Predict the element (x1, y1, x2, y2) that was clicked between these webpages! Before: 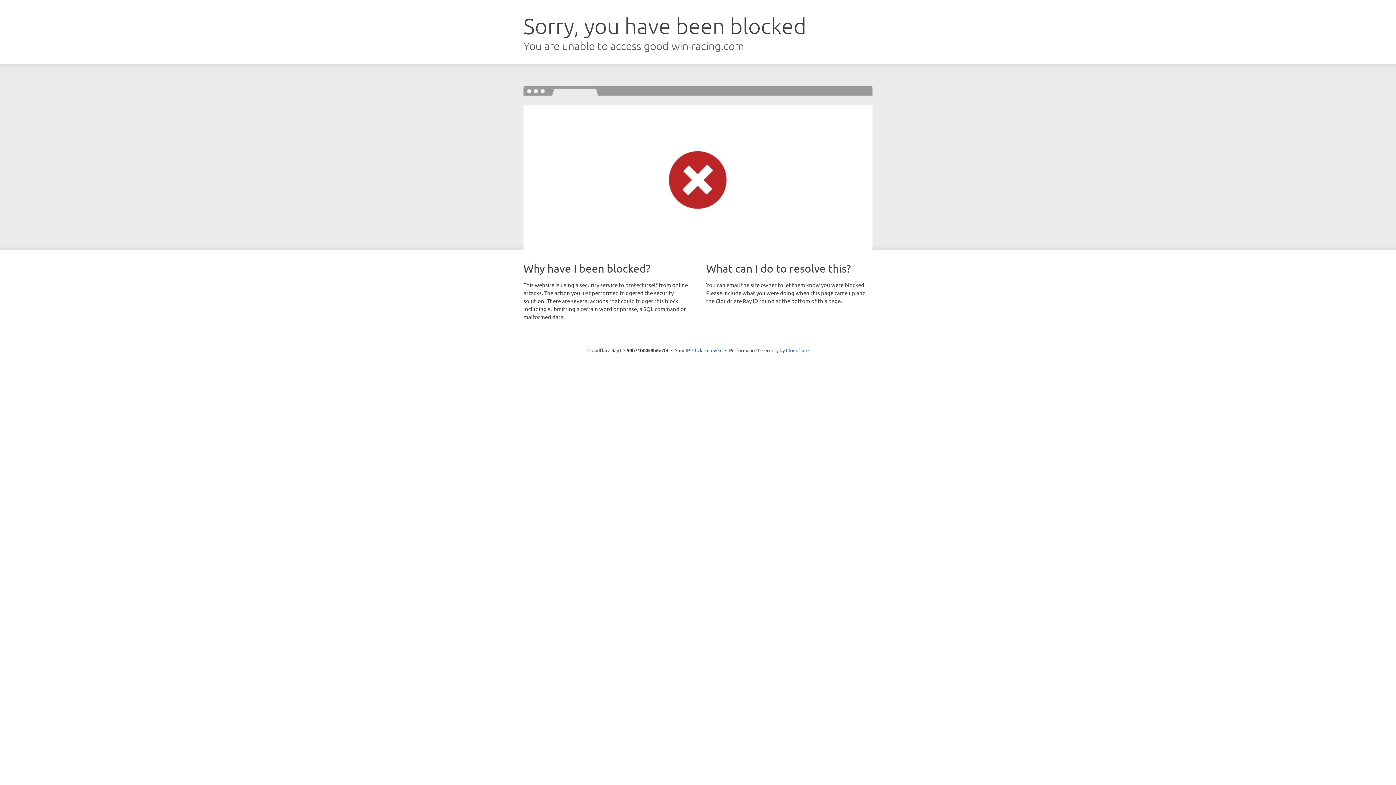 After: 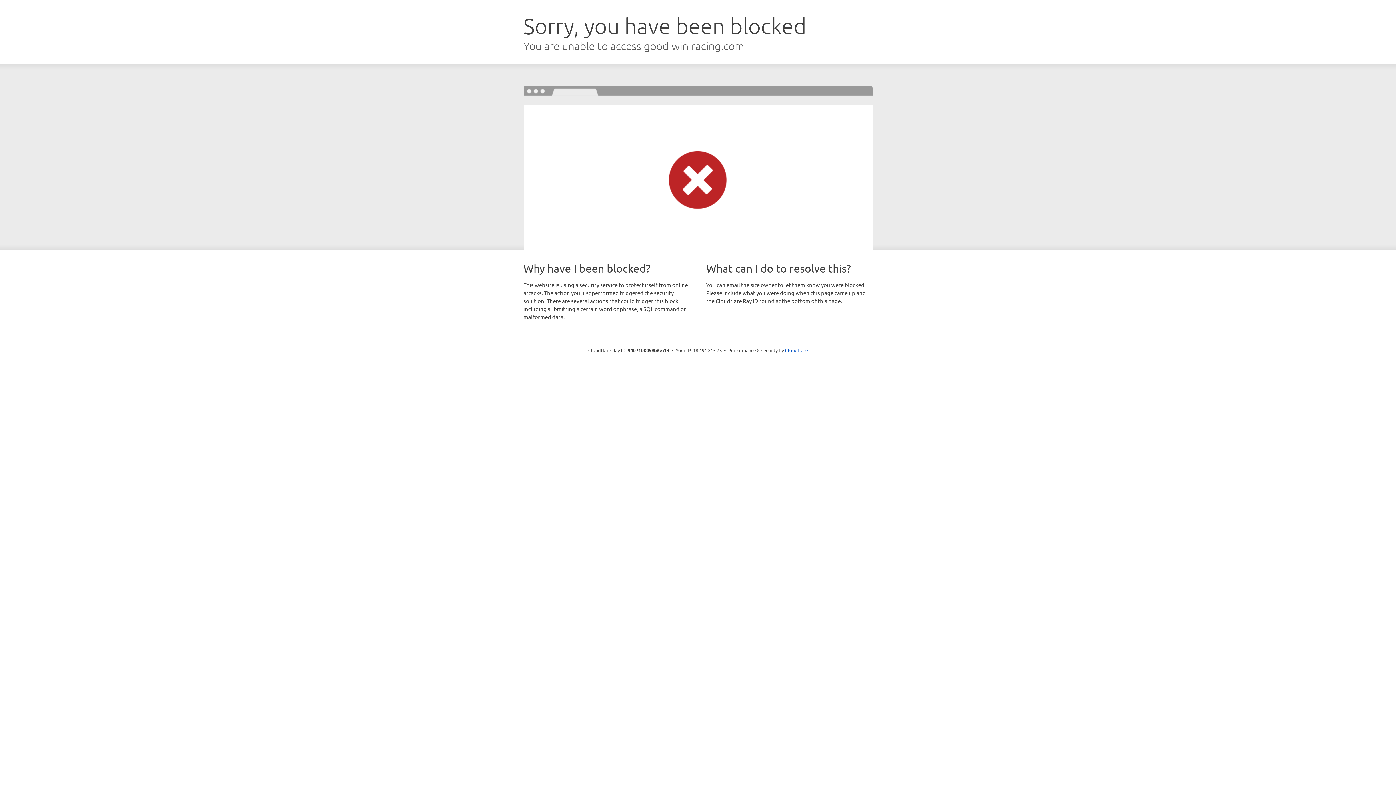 Action: label: Click to reveal bbox: (692, 346, 722, 353)